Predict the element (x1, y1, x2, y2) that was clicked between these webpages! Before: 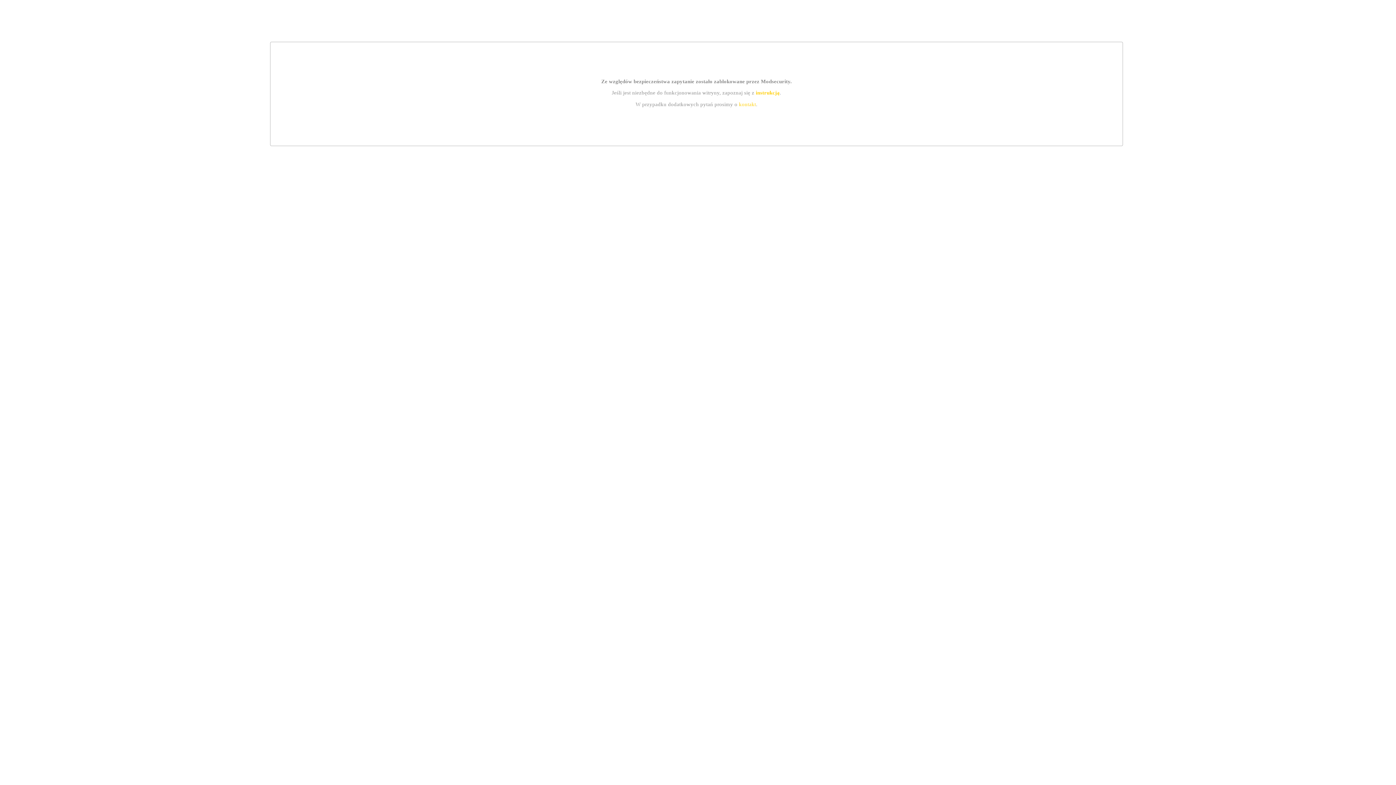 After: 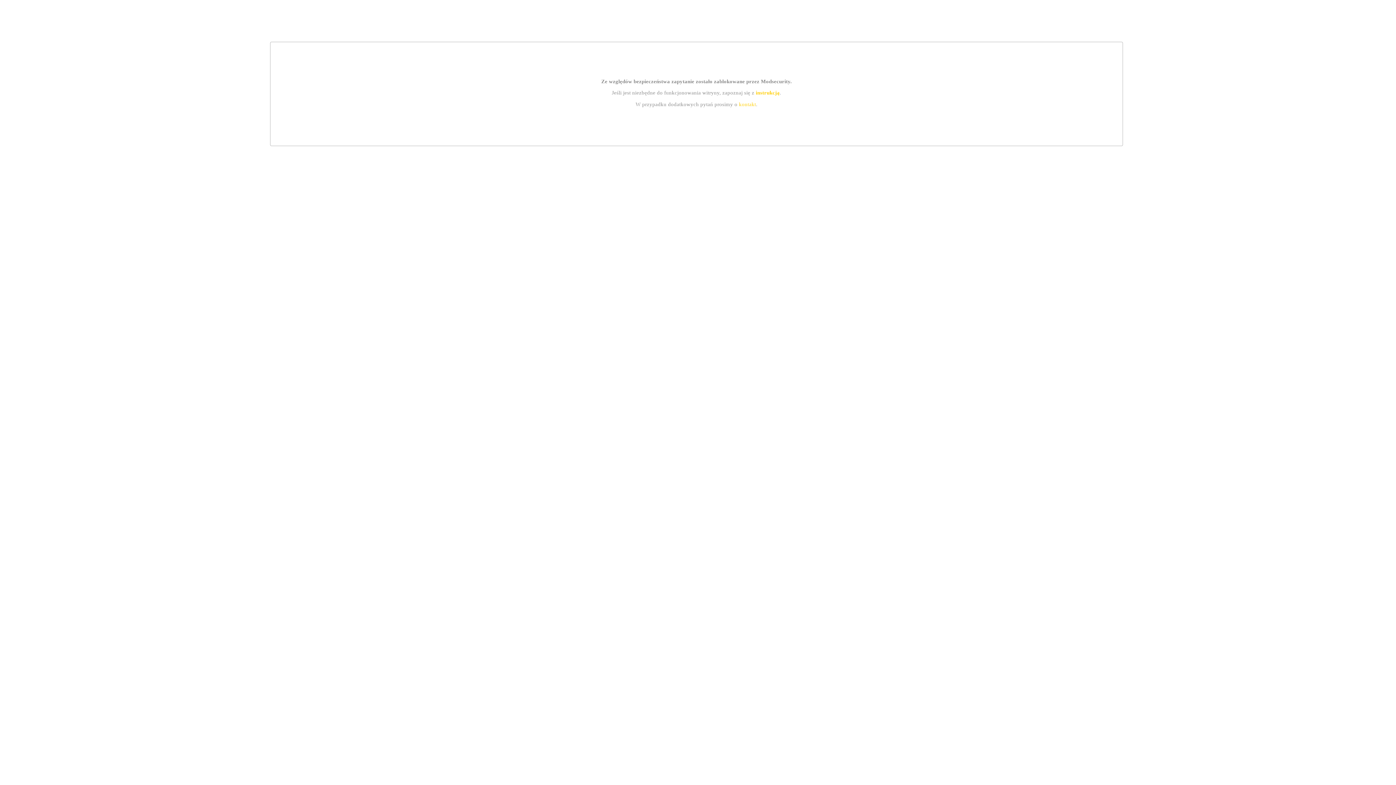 Action: label: instrukcją bbox: (755, 89, 779, 95)